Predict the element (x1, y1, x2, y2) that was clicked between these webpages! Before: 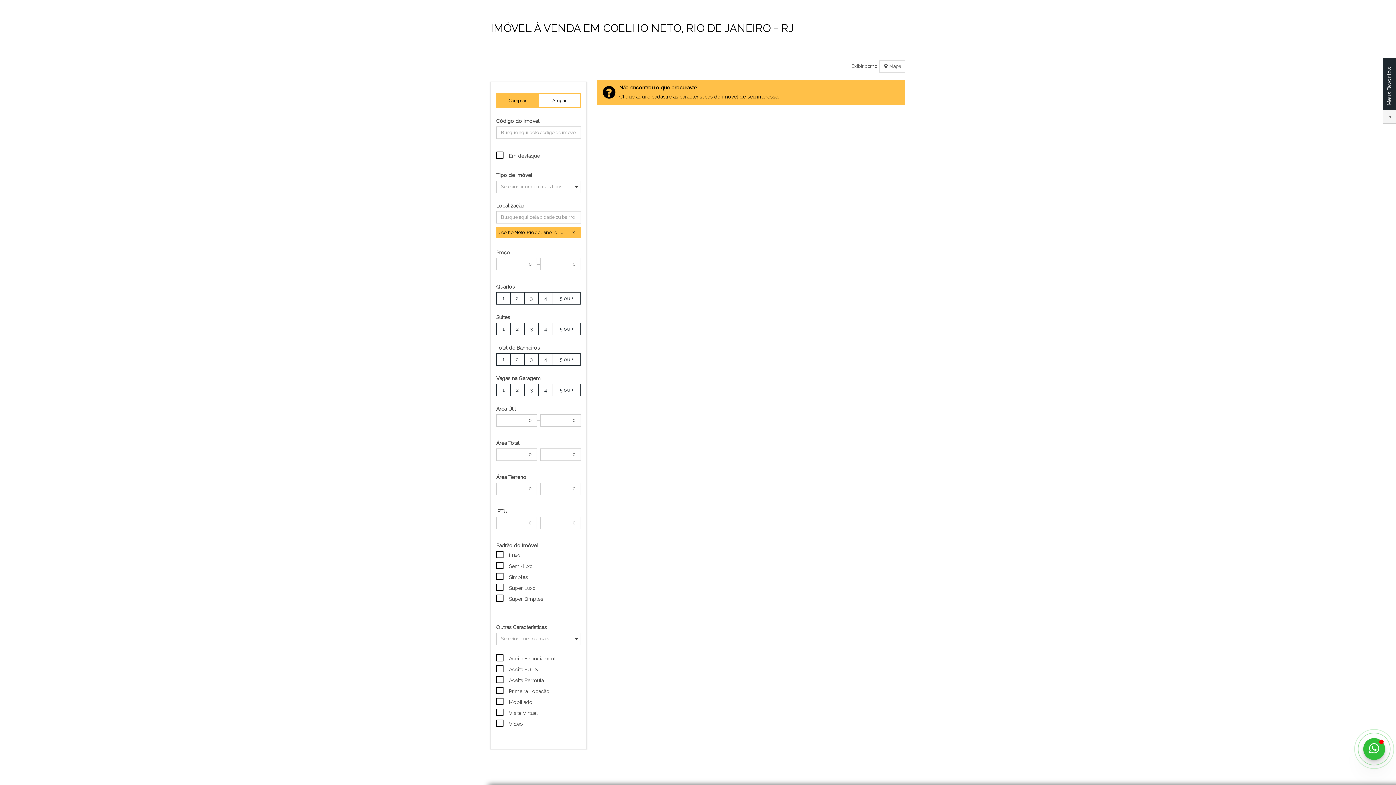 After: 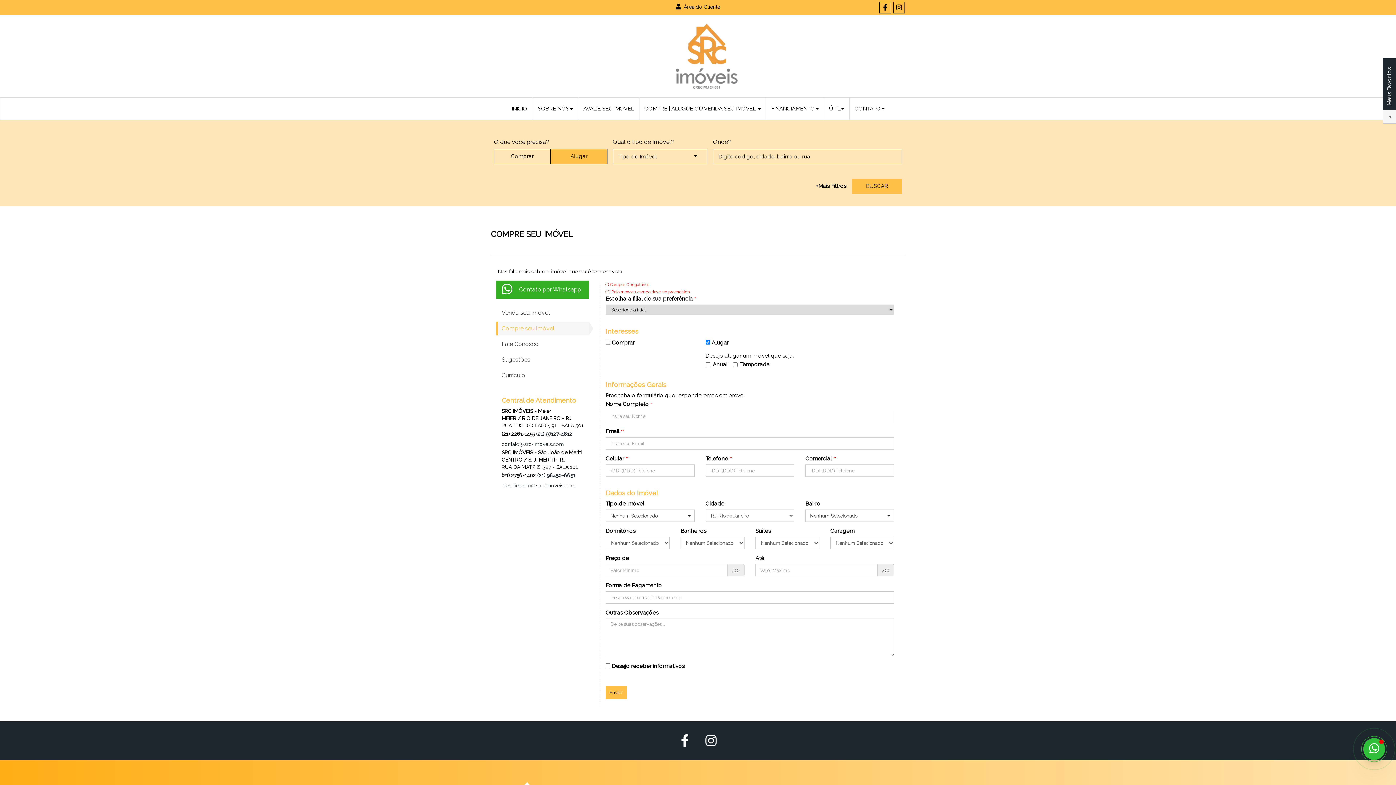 Action: bbox: (597, 80, 905, 104) label: Não encontrou o que procurava?

Clique aqui e cadastre as caracteristicas do imóvel de seu interesse.